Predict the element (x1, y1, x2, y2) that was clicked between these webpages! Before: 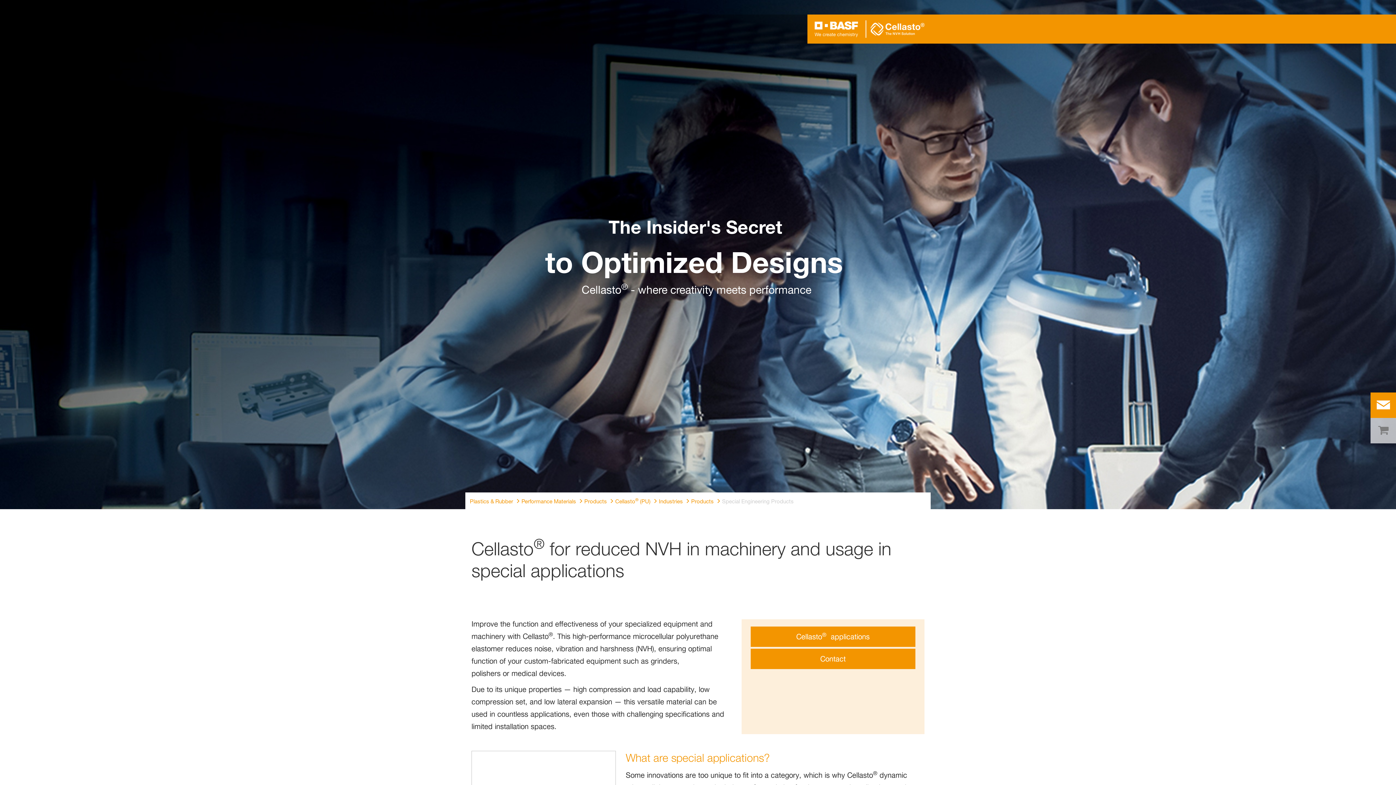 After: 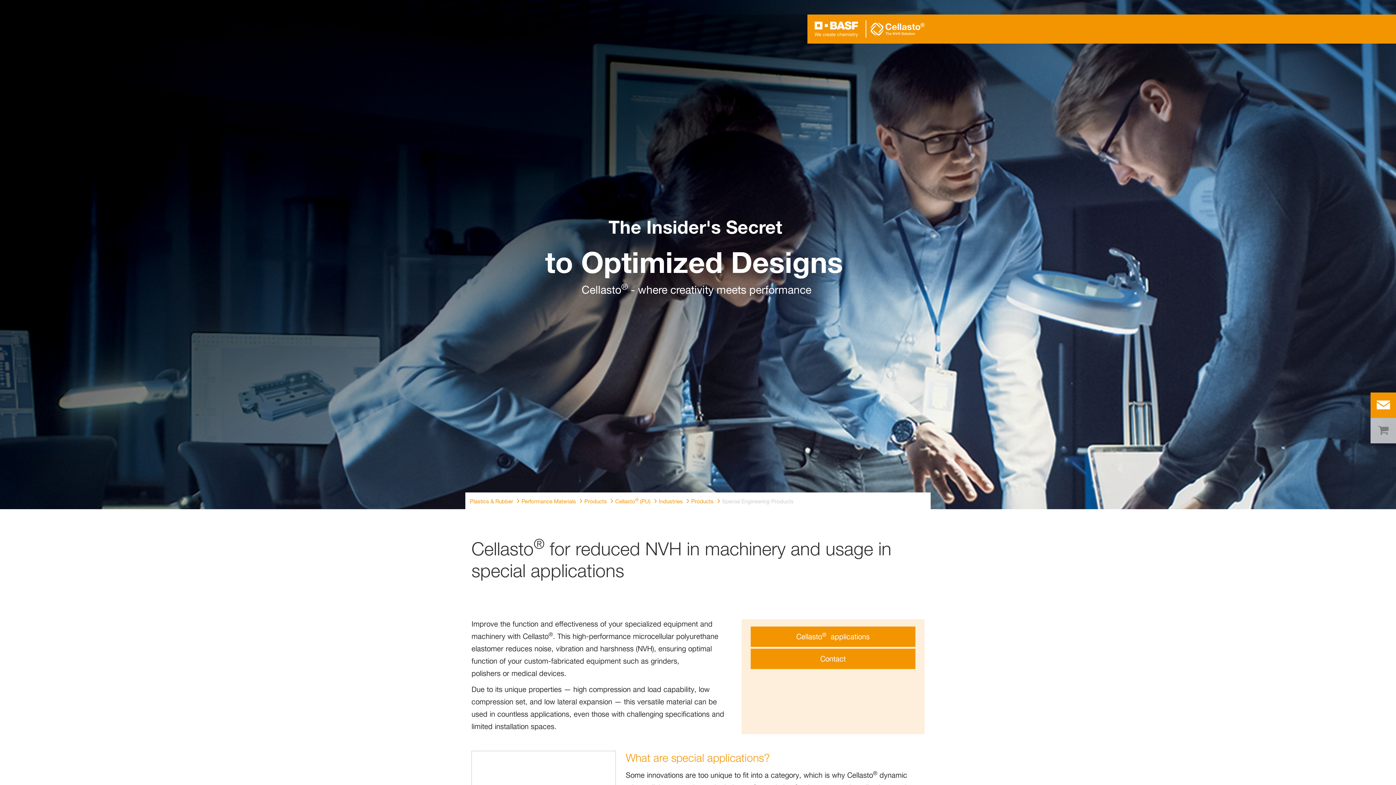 Action: label: Logo link bbox: (814, 21, 858, 37)